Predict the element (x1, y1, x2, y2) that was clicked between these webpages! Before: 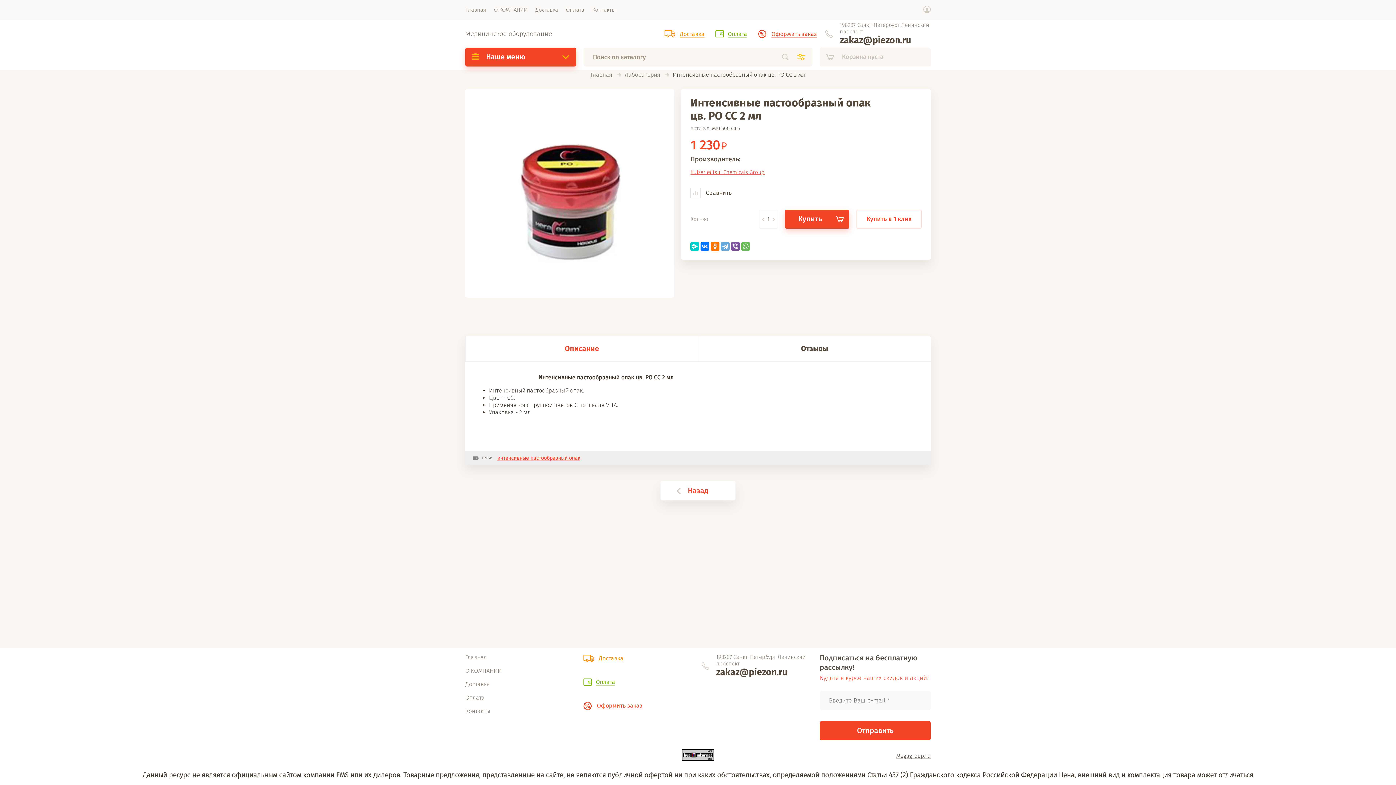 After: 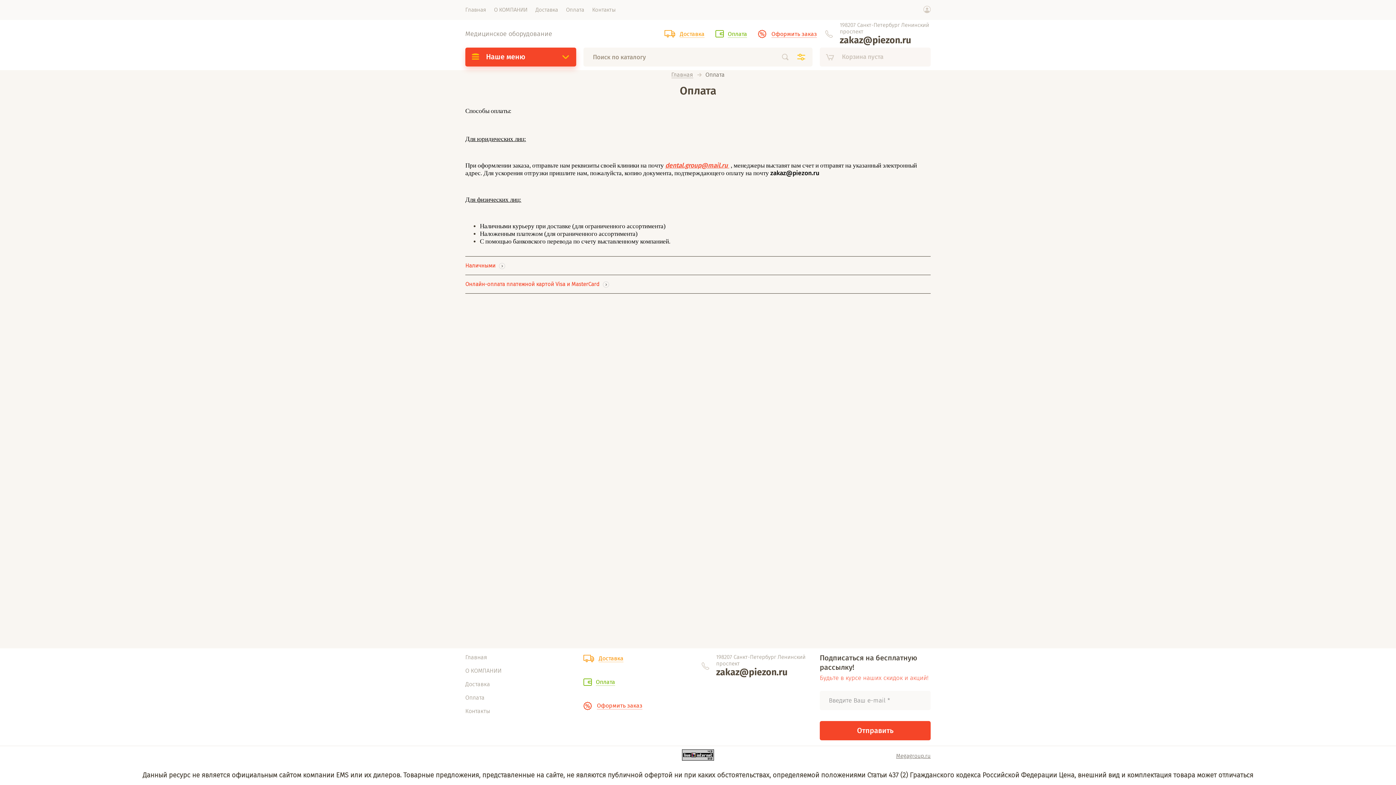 Action: bbox: (715, 30, 747, 37) label: Оплата